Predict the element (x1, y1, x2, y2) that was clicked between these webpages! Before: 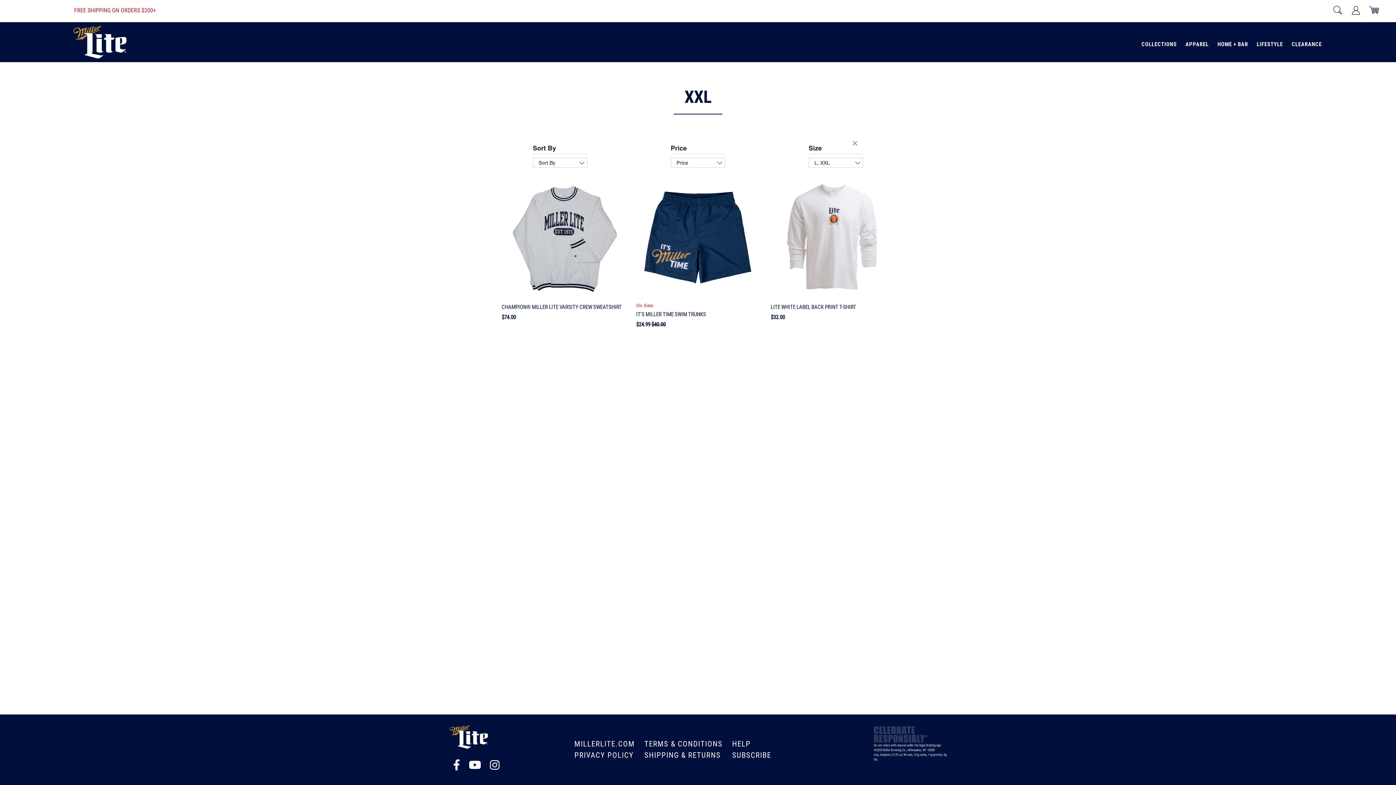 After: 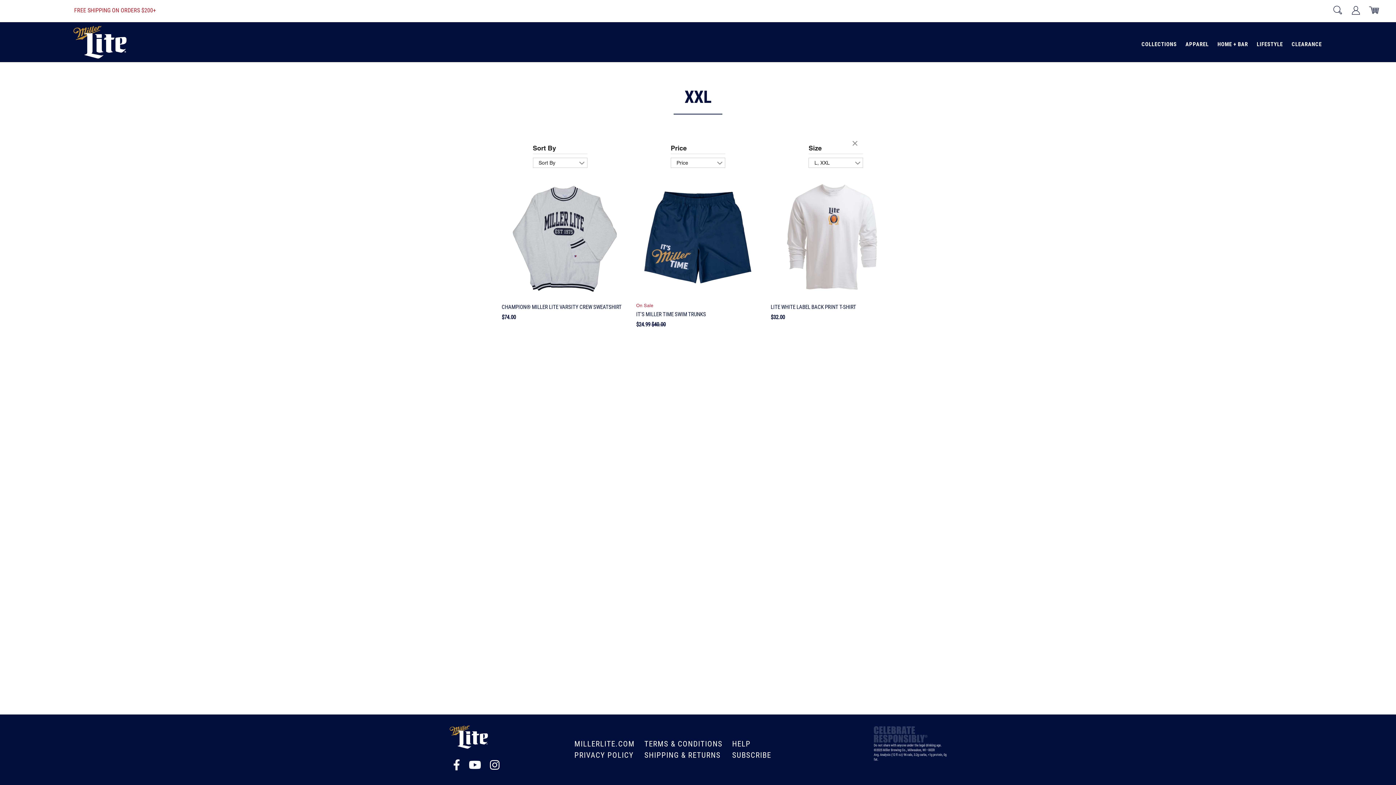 Action: bbox: (449, 733, 487, 740)